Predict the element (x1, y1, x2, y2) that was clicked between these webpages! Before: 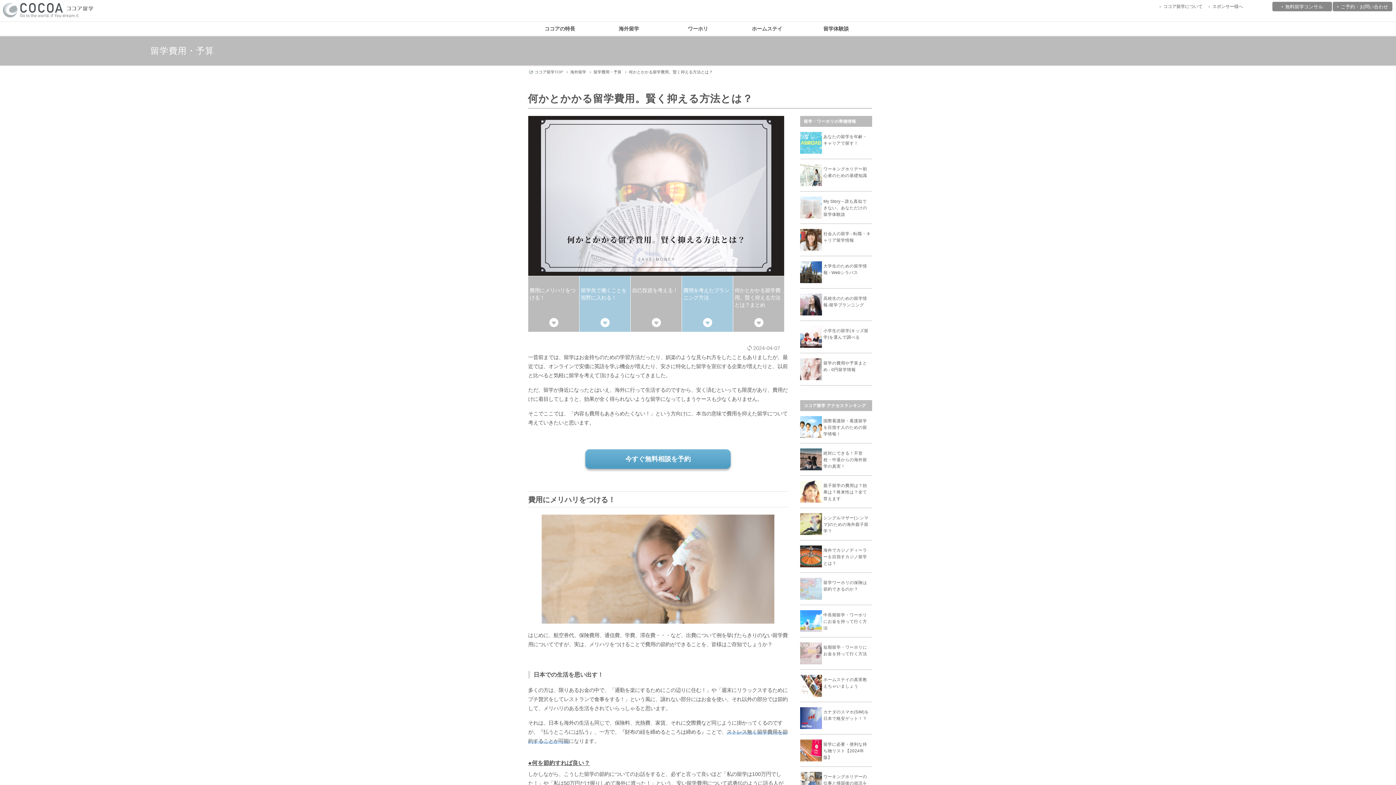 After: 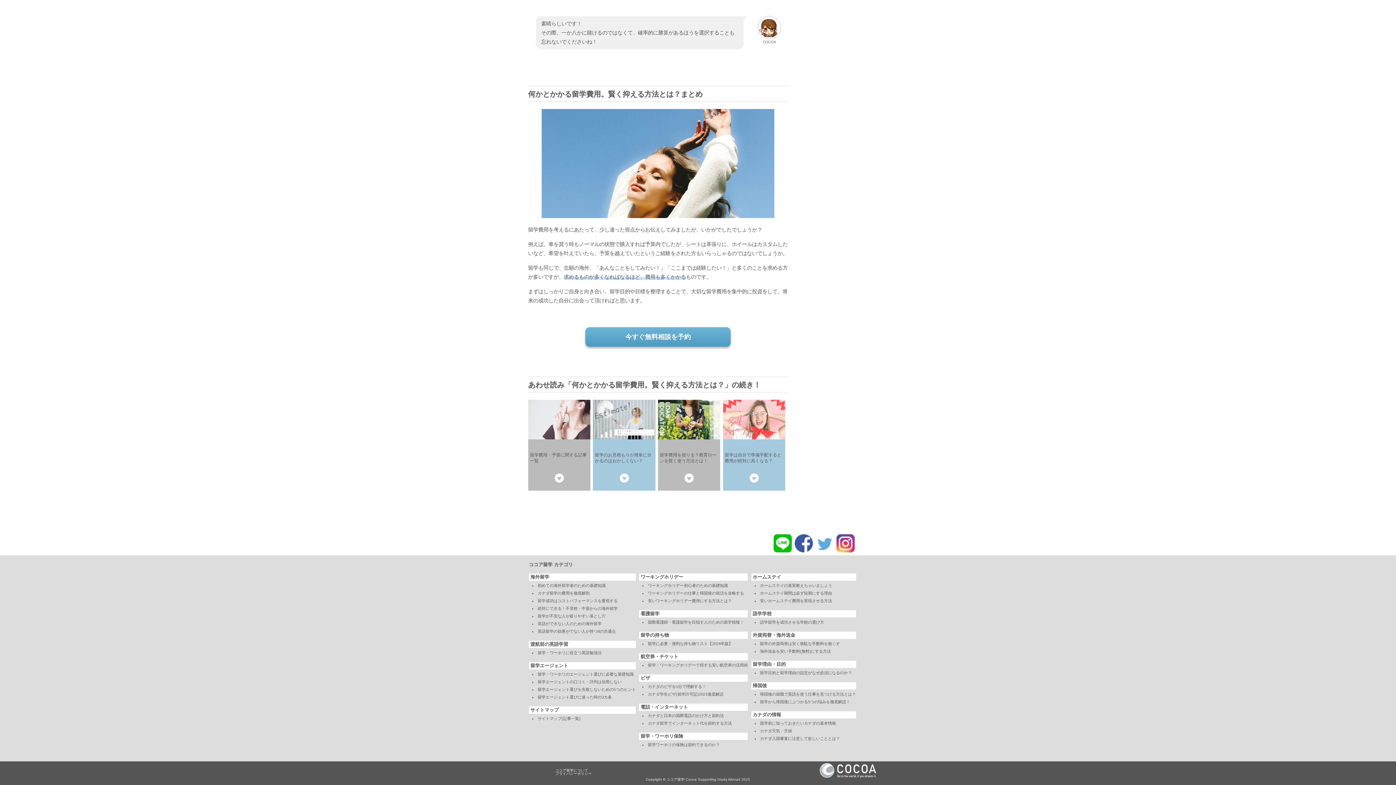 Action: bbox: (734, 286, 782, 330) label: 何かとかかる留学費用。賢く抑える方法とは？まとめ